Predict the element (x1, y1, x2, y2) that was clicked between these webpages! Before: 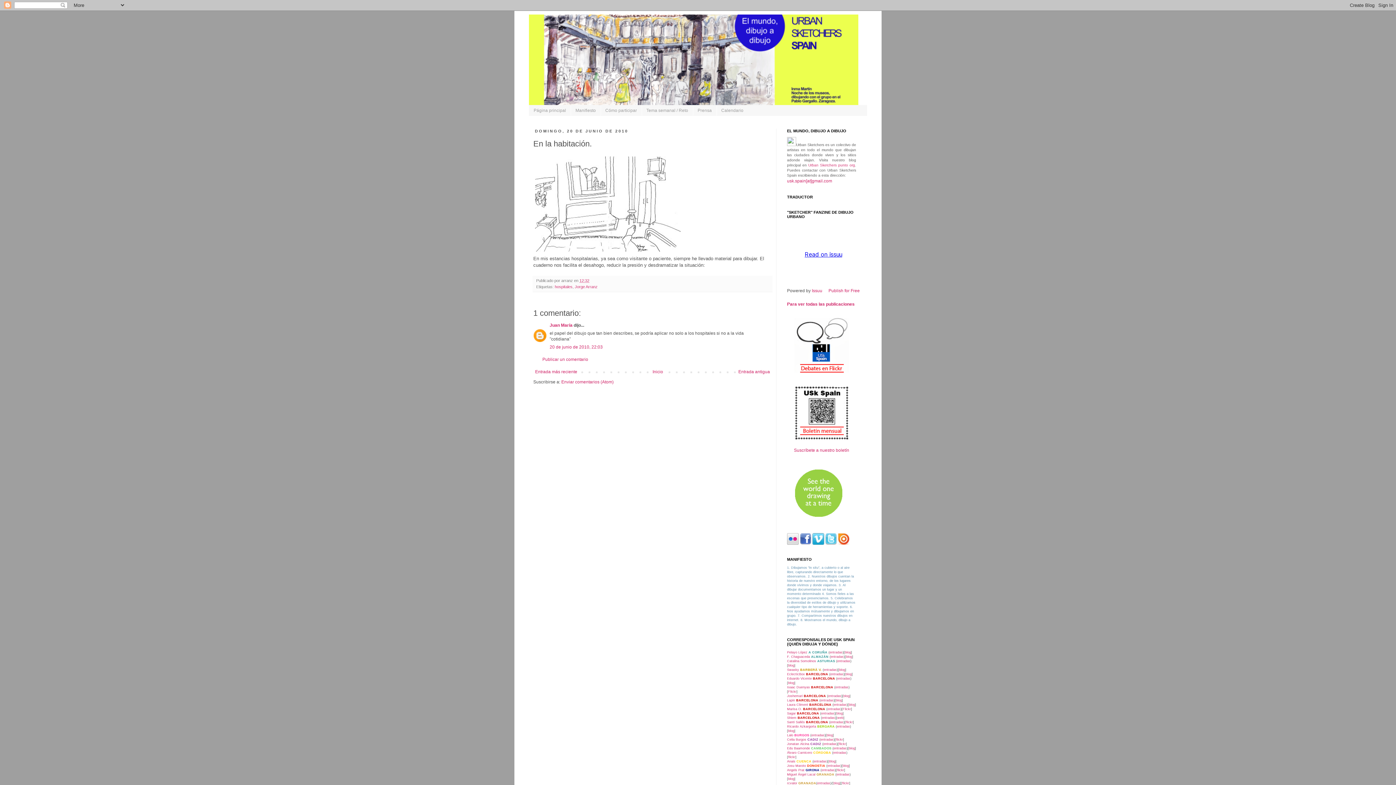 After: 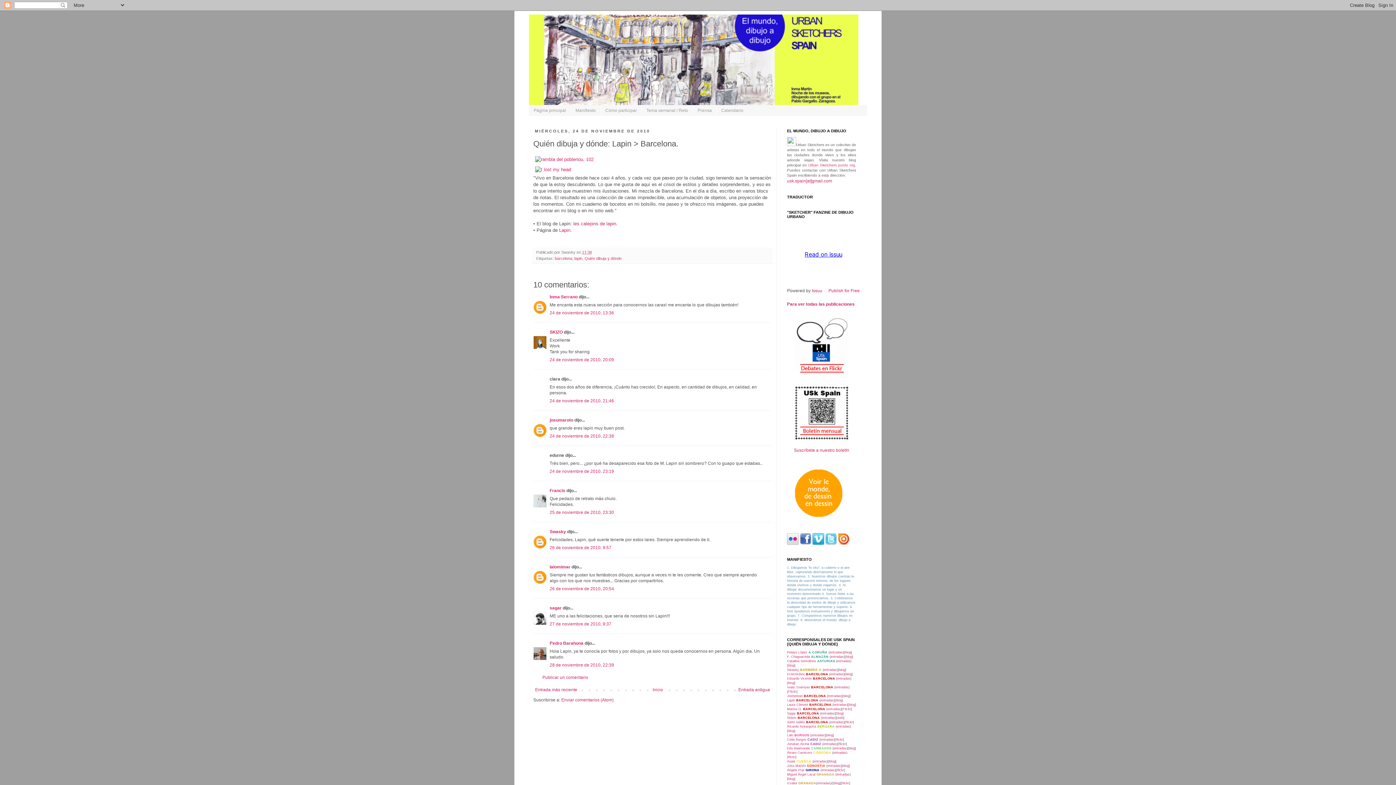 Action: label: Lapin bbox: (787, 699, 795, 702)